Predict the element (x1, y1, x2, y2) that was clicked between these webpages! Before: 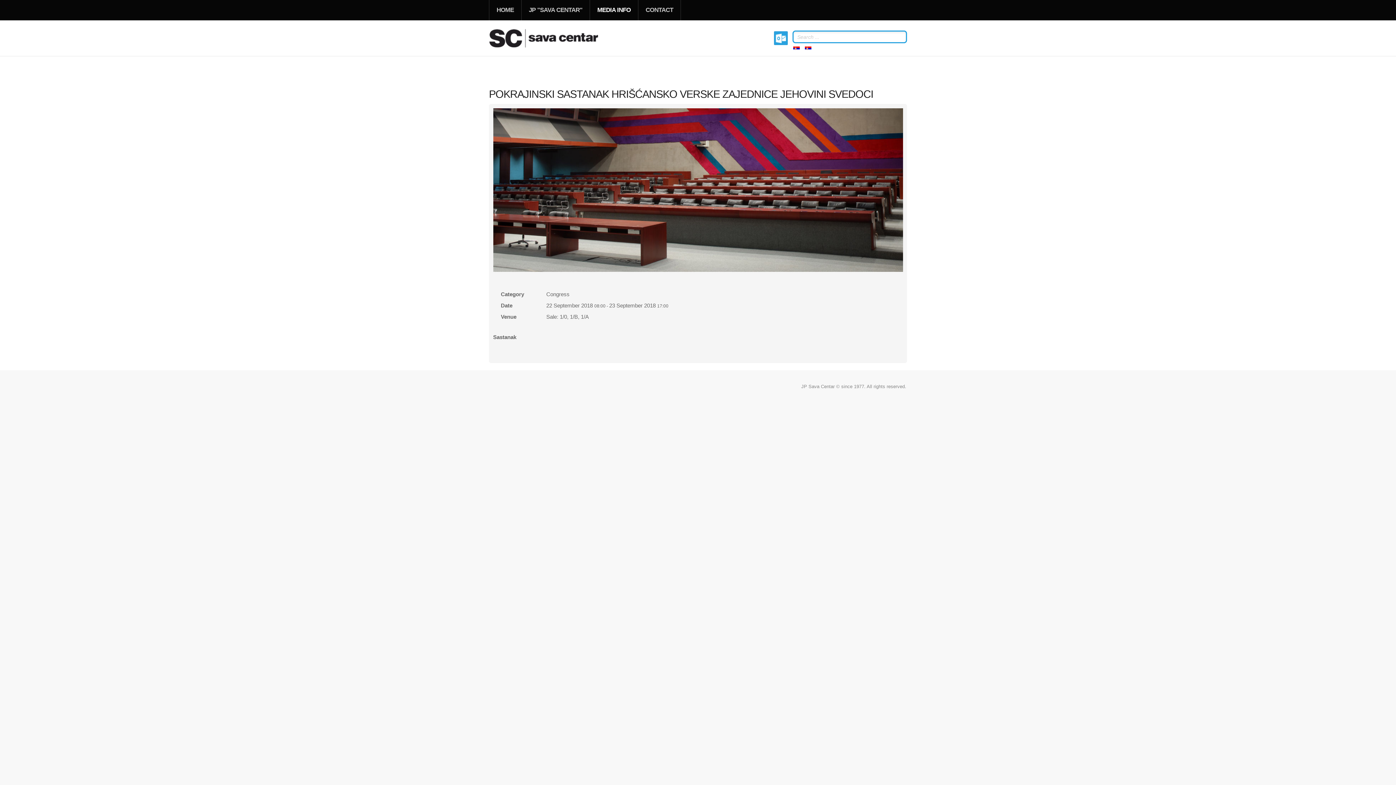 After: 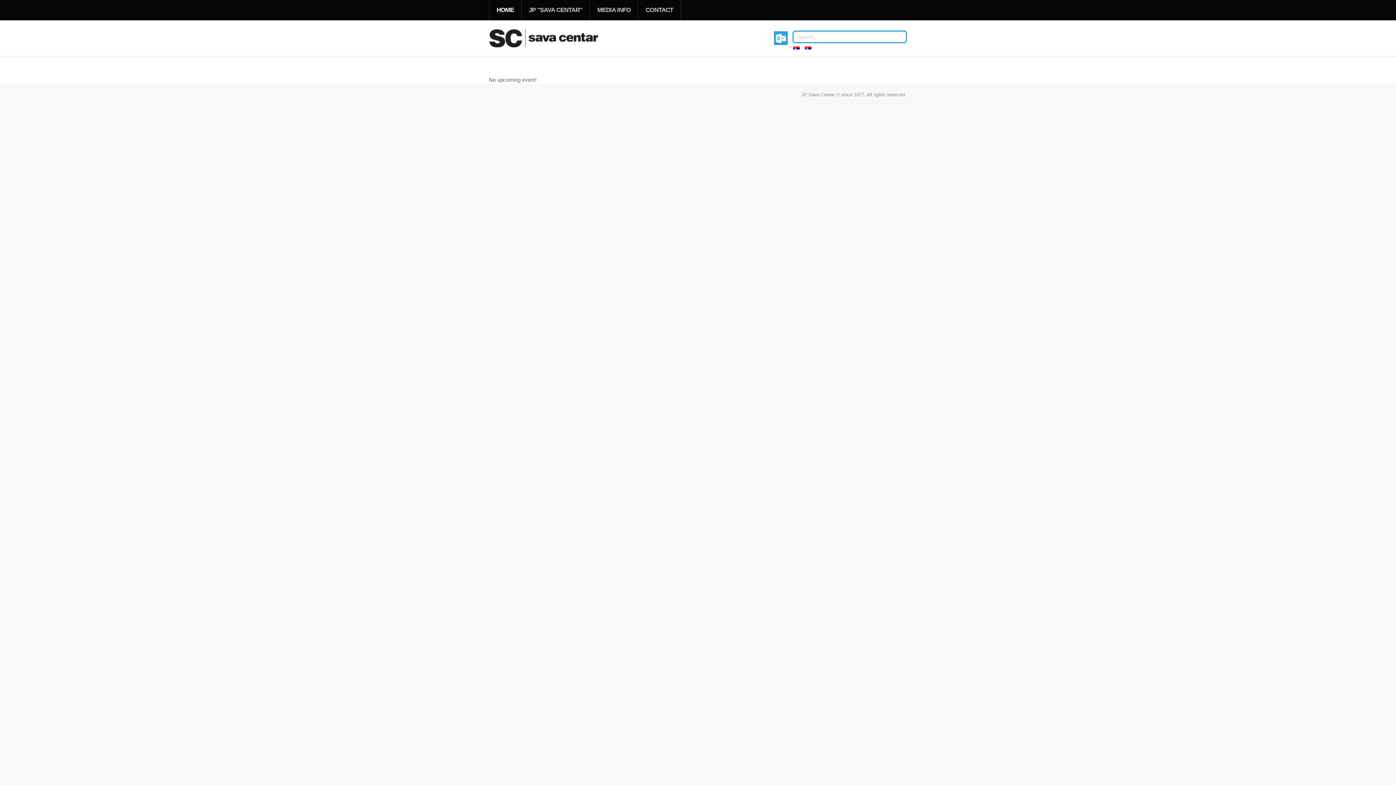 Action: label: HOME bbox: (489, 0, 521, 20)